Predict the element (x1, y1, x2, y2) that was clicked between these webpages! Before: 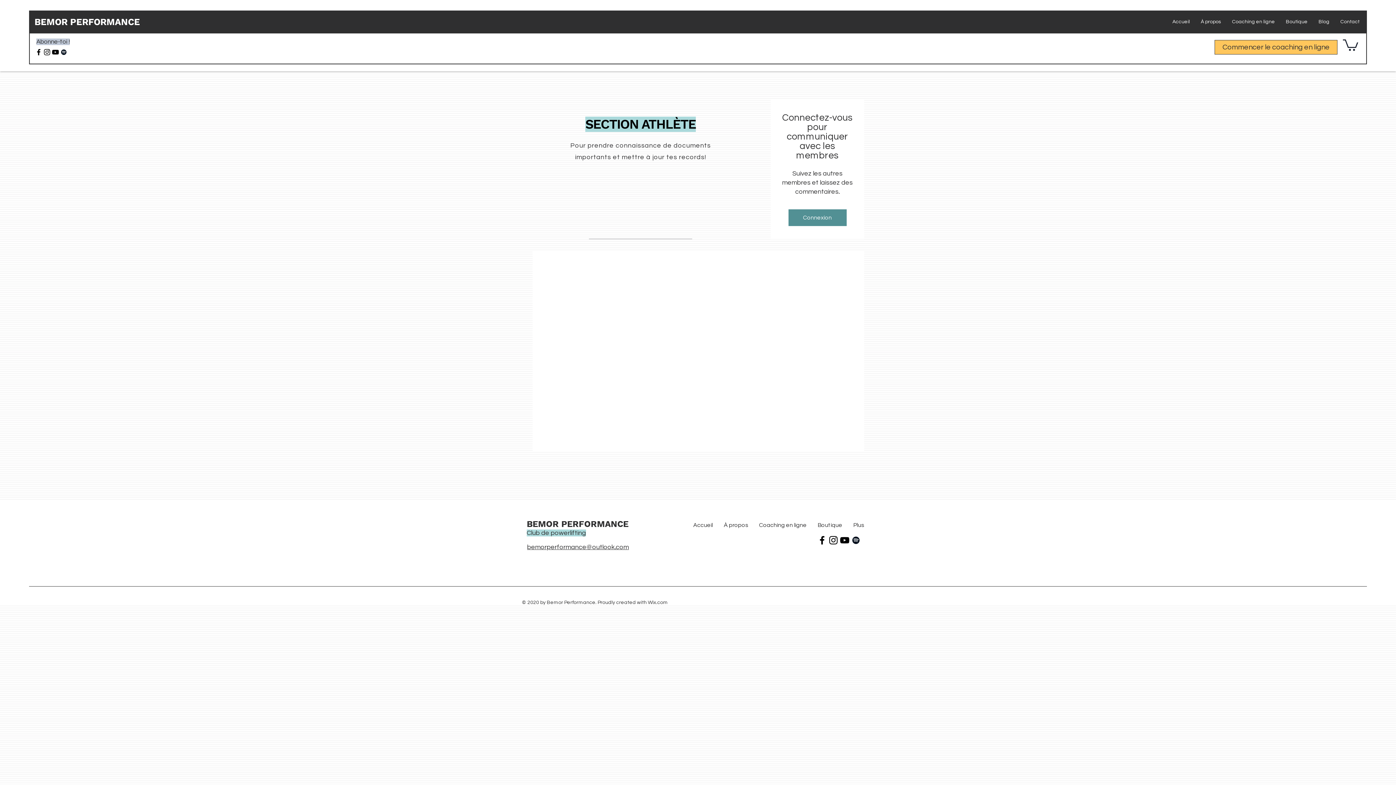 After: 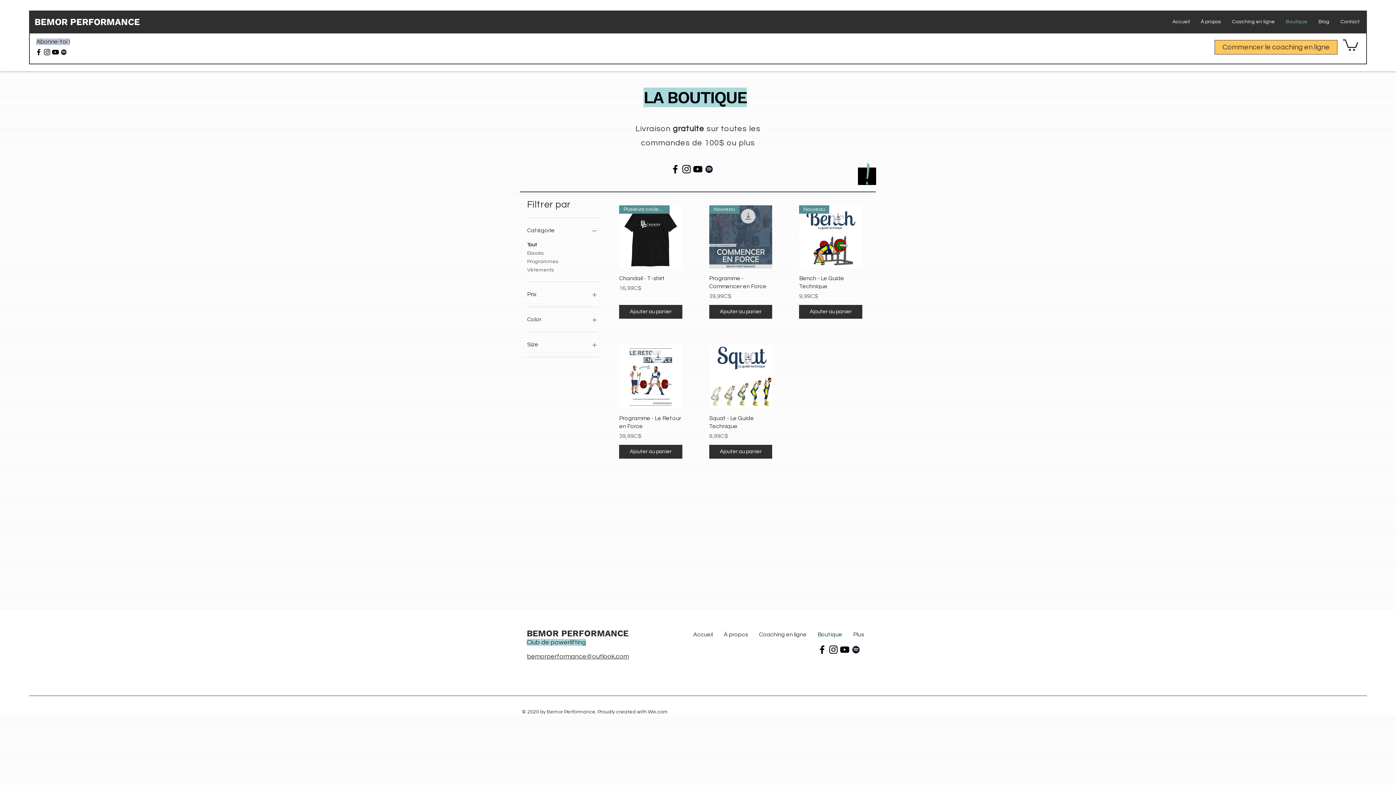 Action: bbox: (1280, 12, 1313, 30) label: Boutique